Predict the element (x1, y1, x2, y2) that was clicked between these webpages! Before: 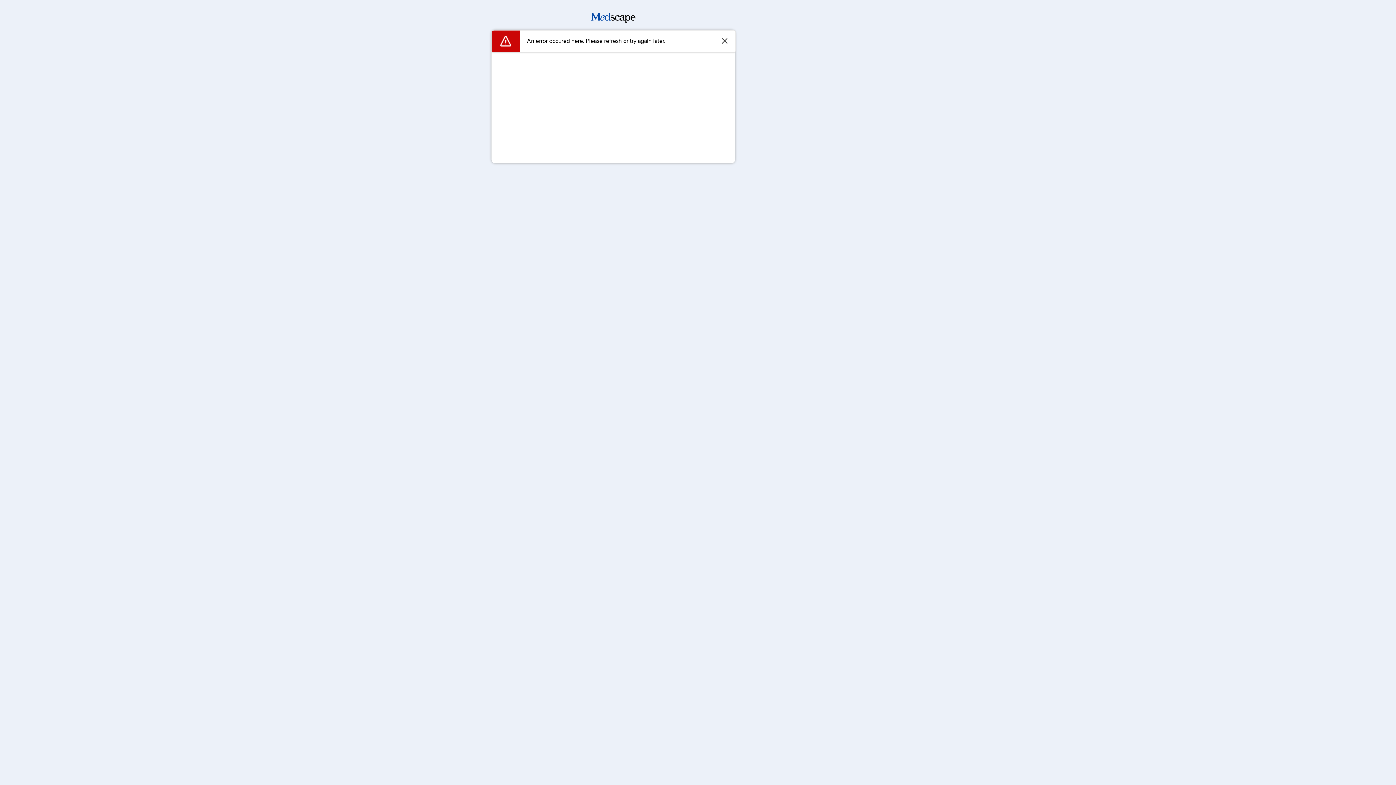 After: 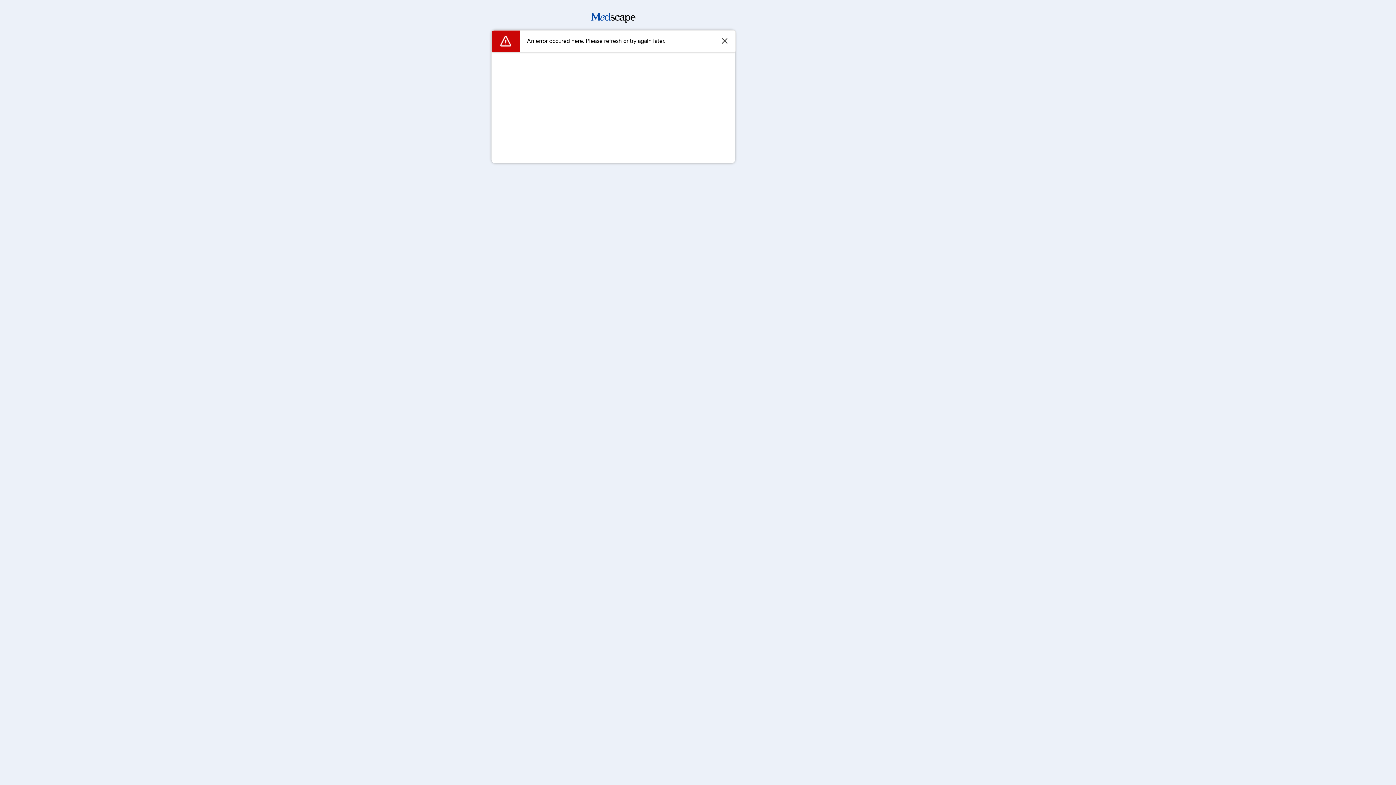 Action: bbox: (591, 17, 635, 24)